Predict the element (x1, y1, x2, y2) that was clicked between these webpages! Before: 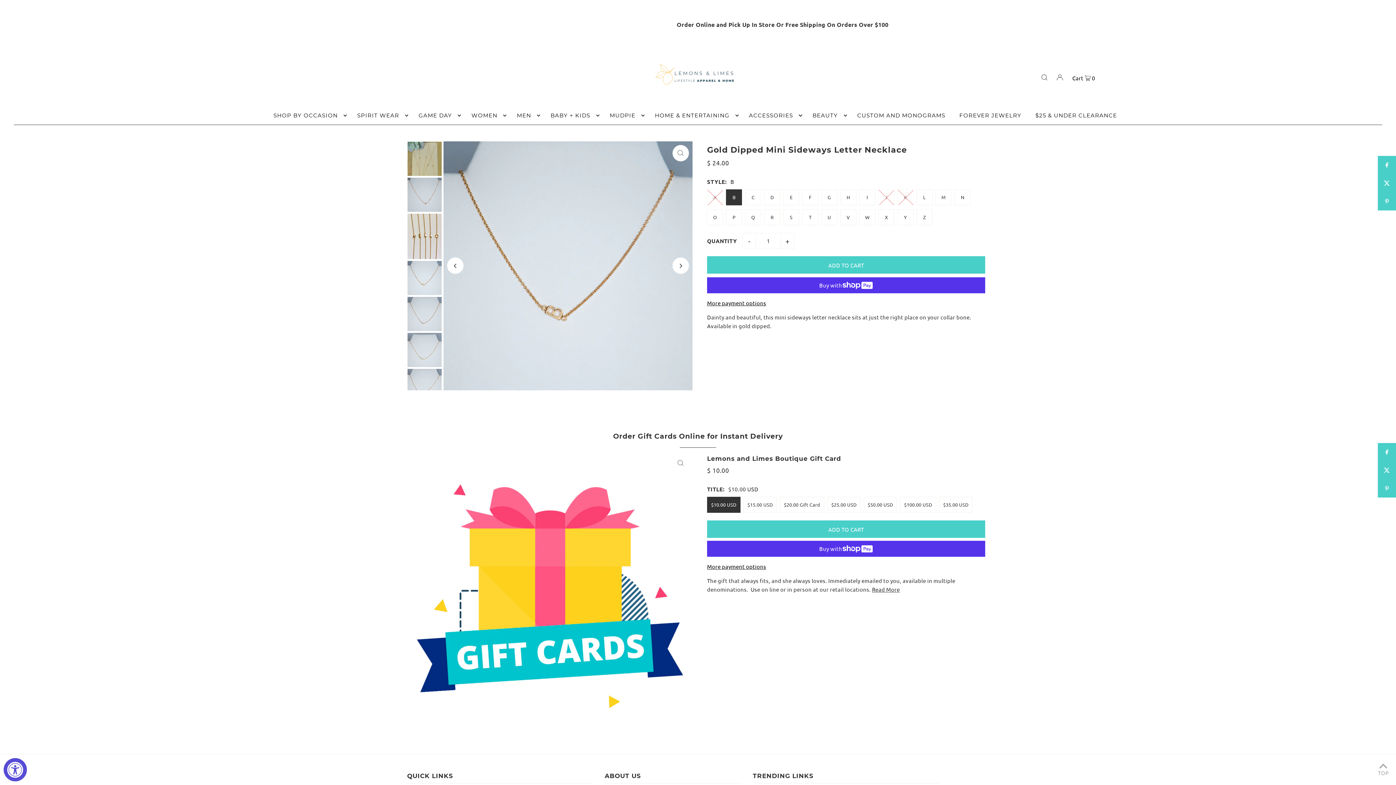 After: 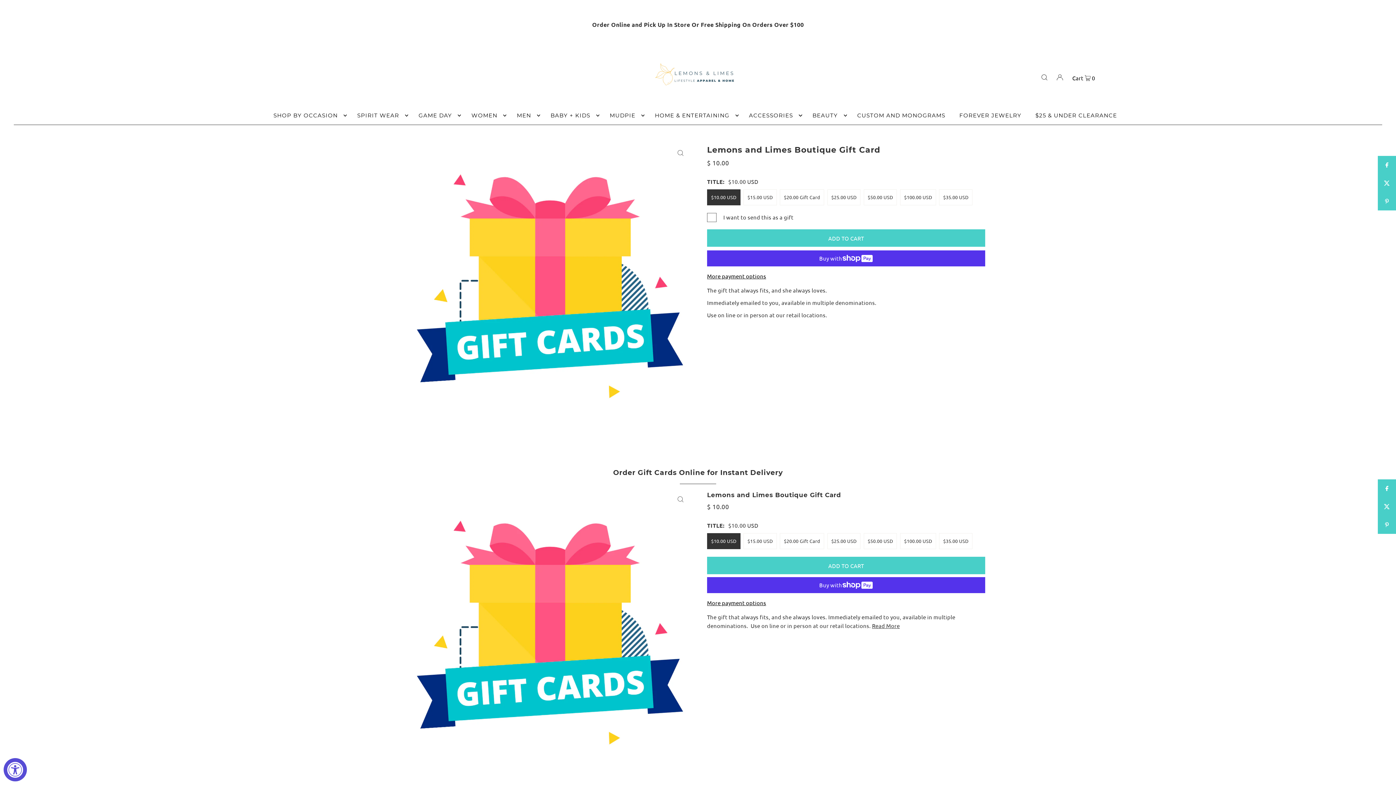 Action: label: Order Gift Cards Online for Instant Delivery bbox: (613, 432, 783, 440)